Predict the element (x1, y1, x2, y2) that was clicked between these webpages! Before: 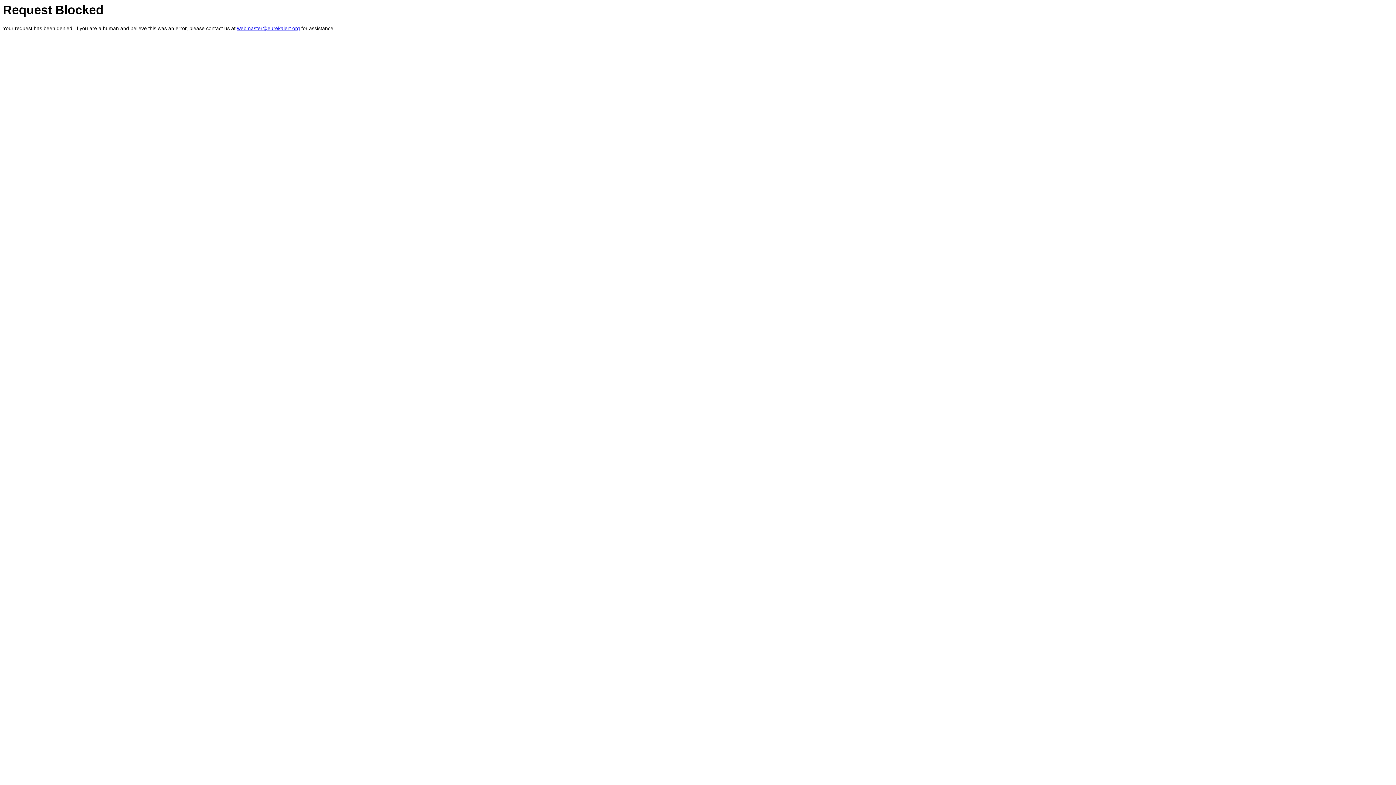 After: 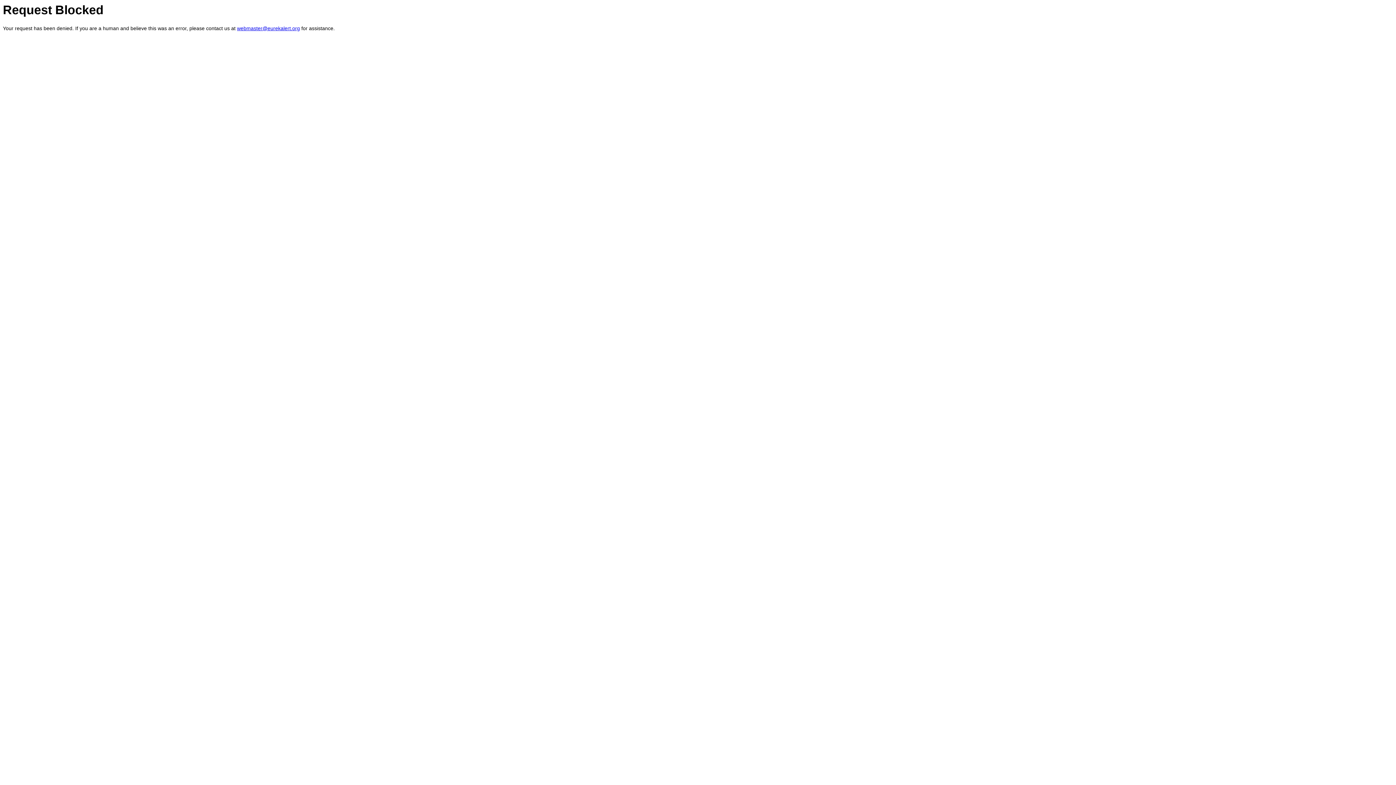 Action: label: webmaster@eurekalert.org bbox: (237, 25, 300, 31)